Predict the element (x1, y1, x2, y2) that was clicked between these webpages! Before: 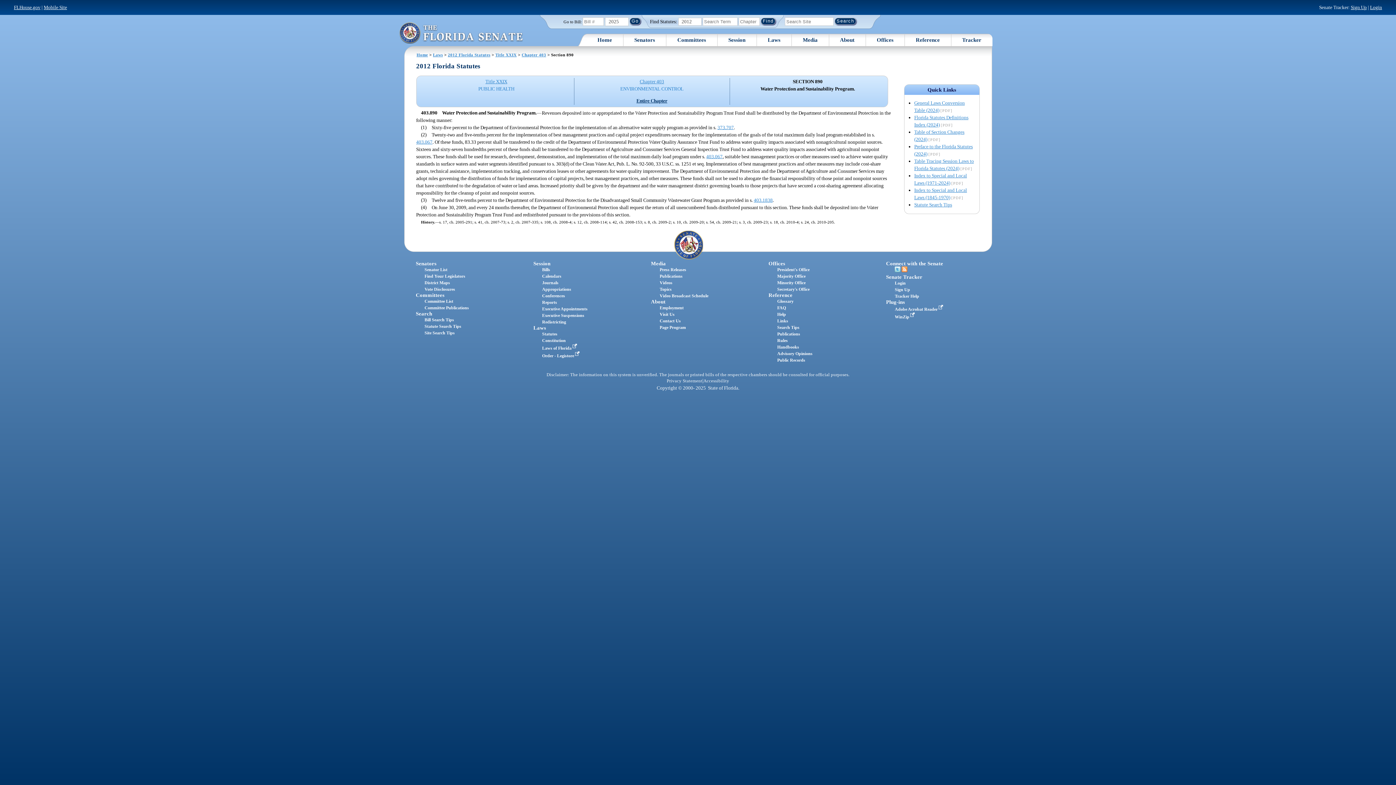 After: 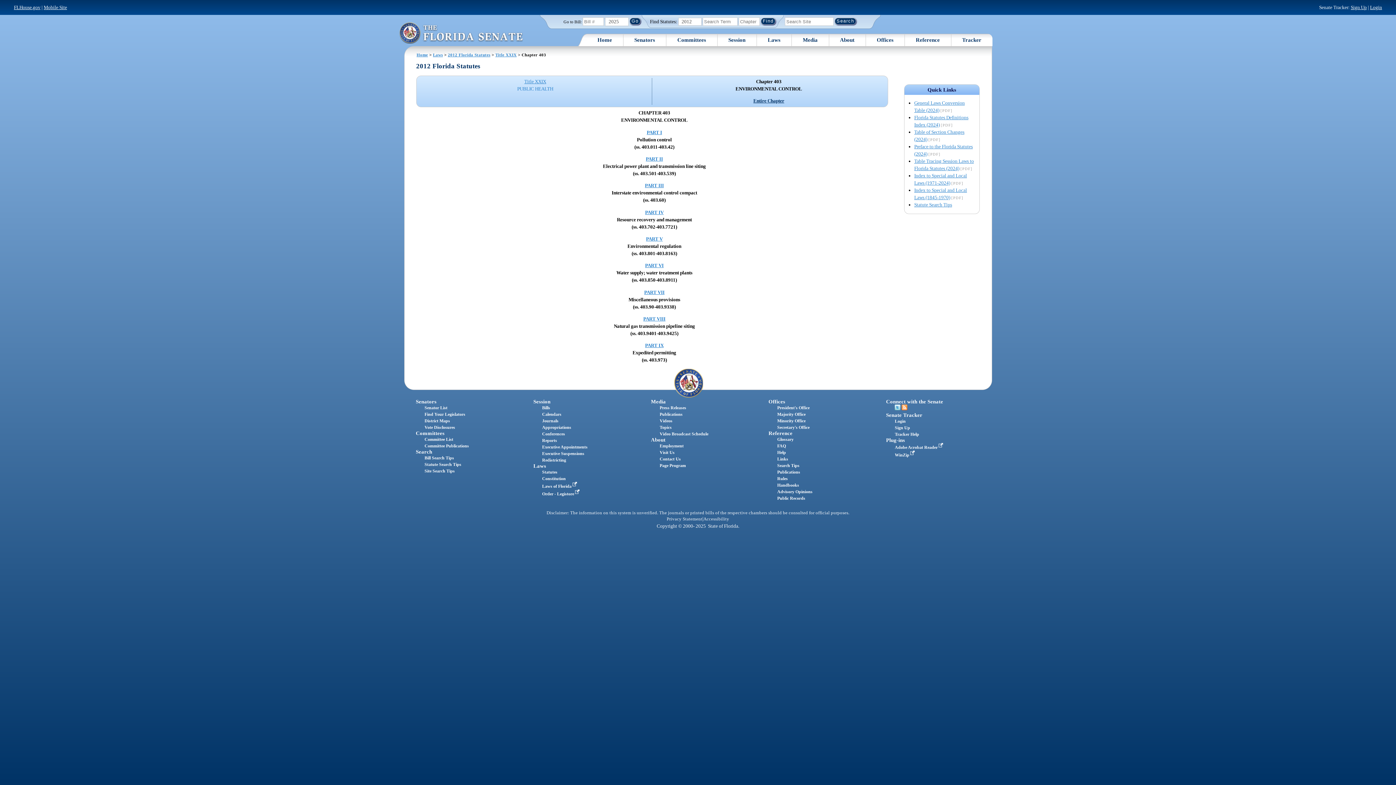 Action: label: Chapter 403 bbox: (521, 52, 546, 57)